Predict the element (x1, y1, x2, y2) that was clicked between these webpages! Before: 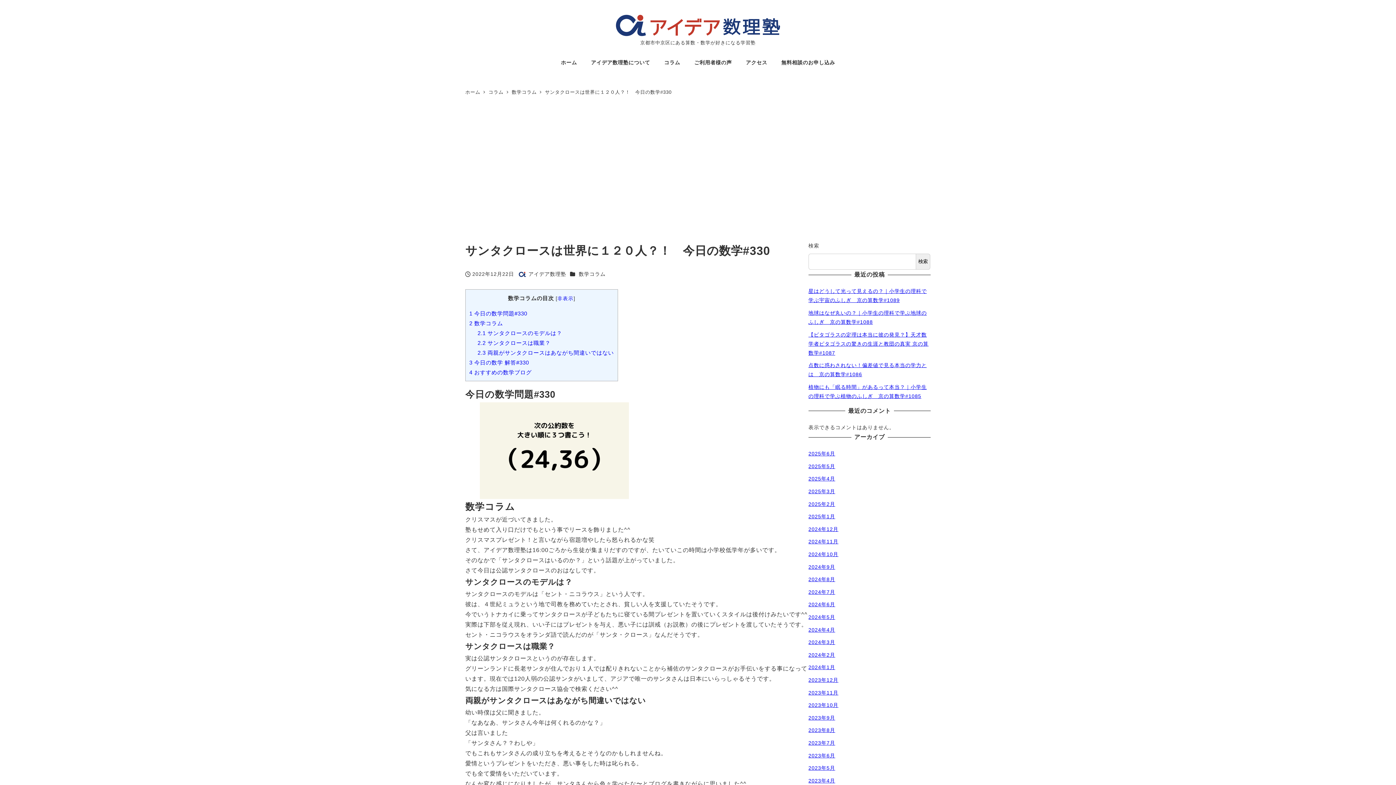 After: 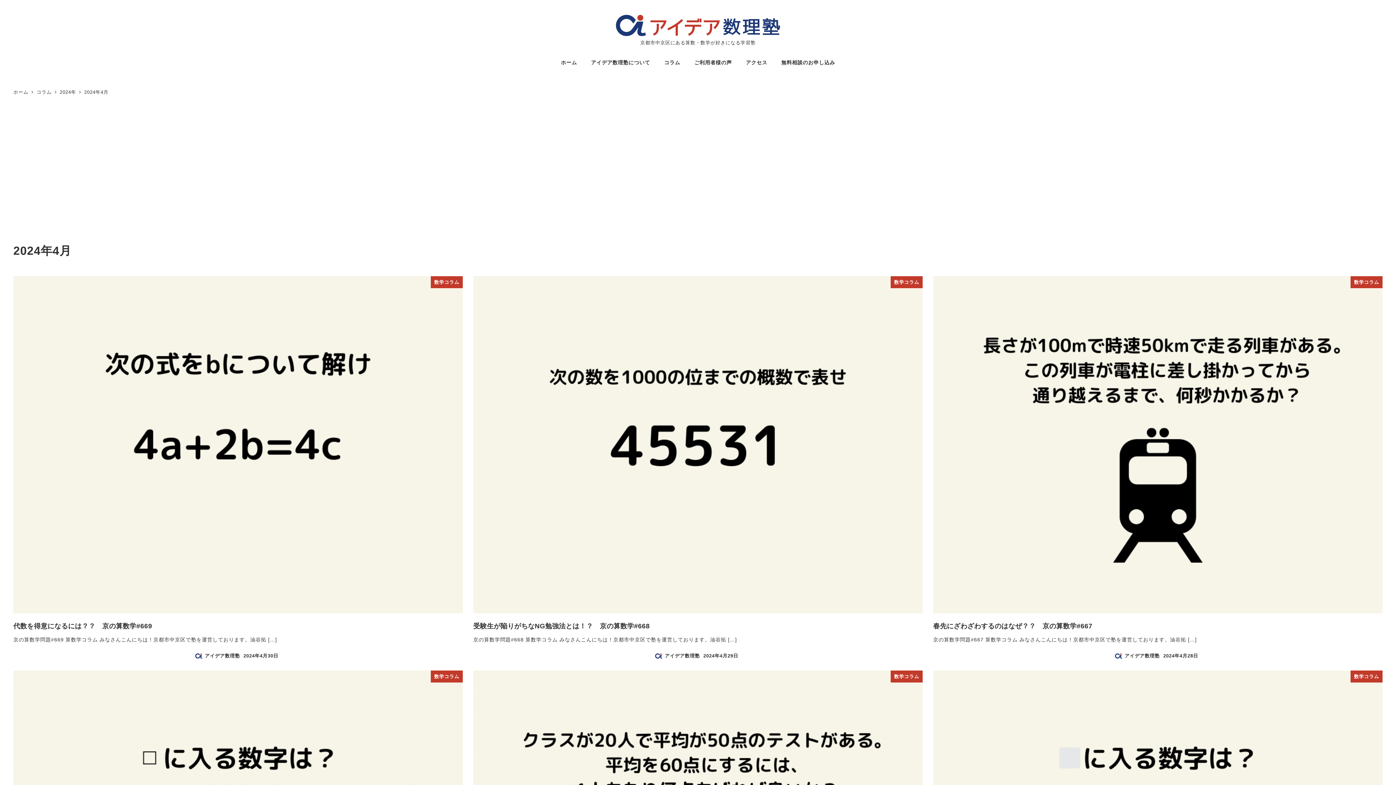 Action: bbox: (808, 627, 835, 632) label: 2024年4月